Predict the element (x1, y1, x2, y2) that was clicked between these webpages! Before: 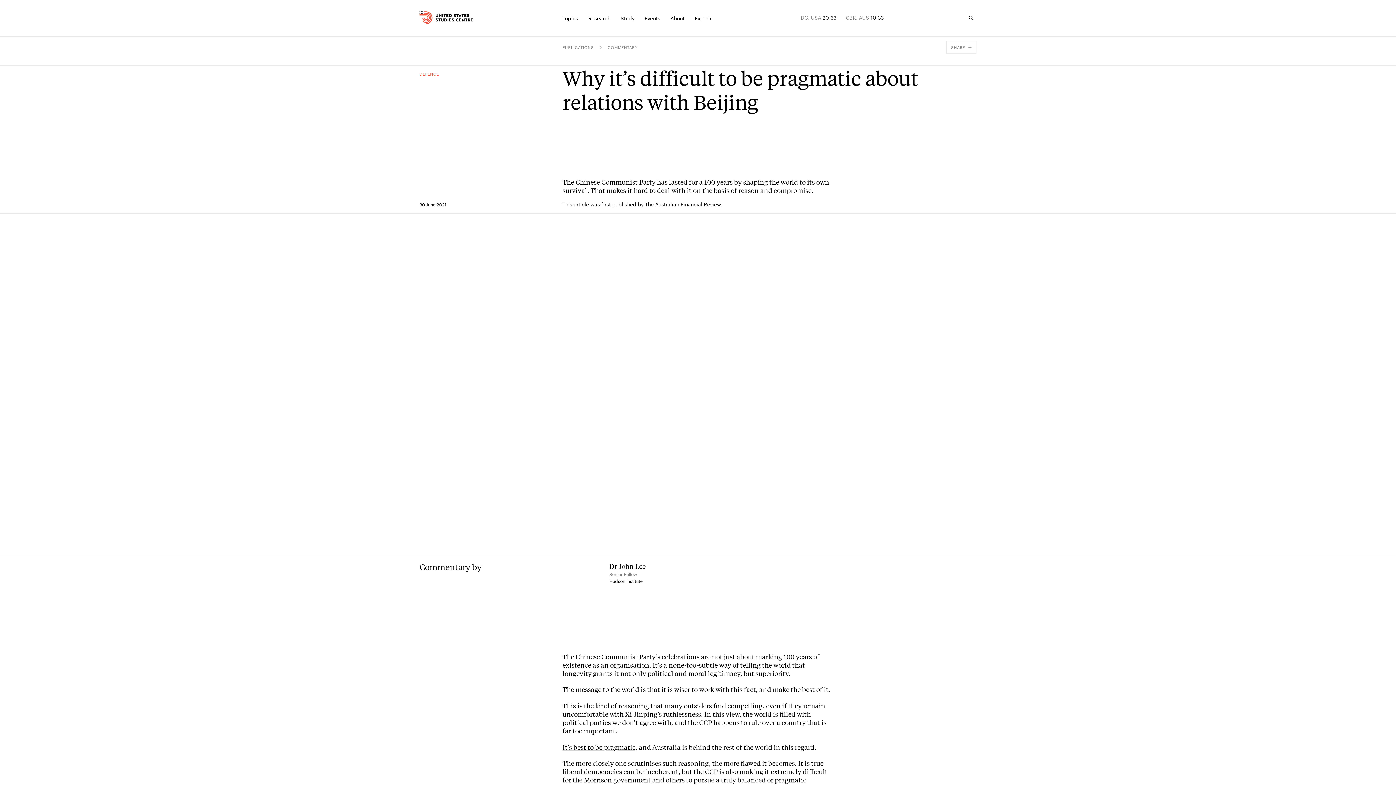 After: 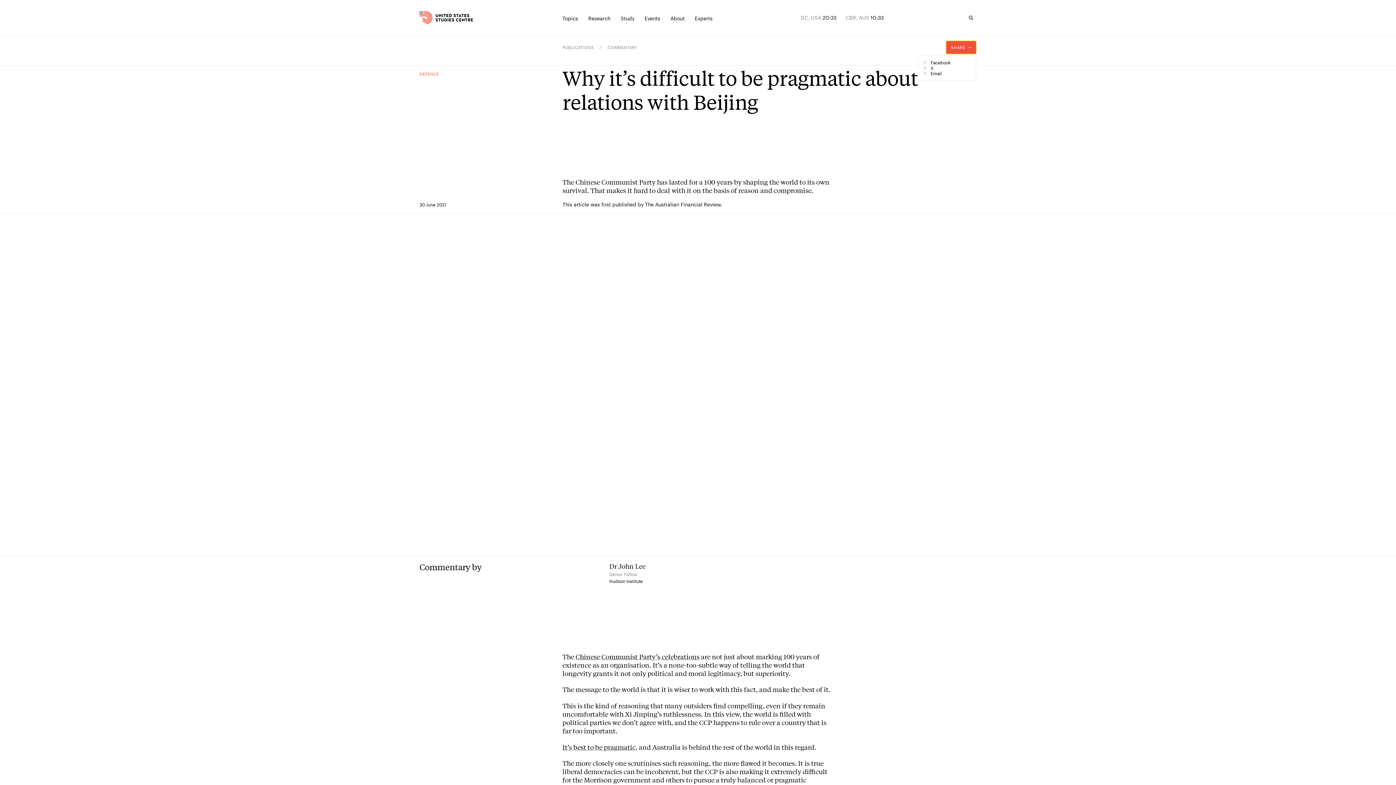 Action: bbox: (946, 41, 976, 53) label: SHARE